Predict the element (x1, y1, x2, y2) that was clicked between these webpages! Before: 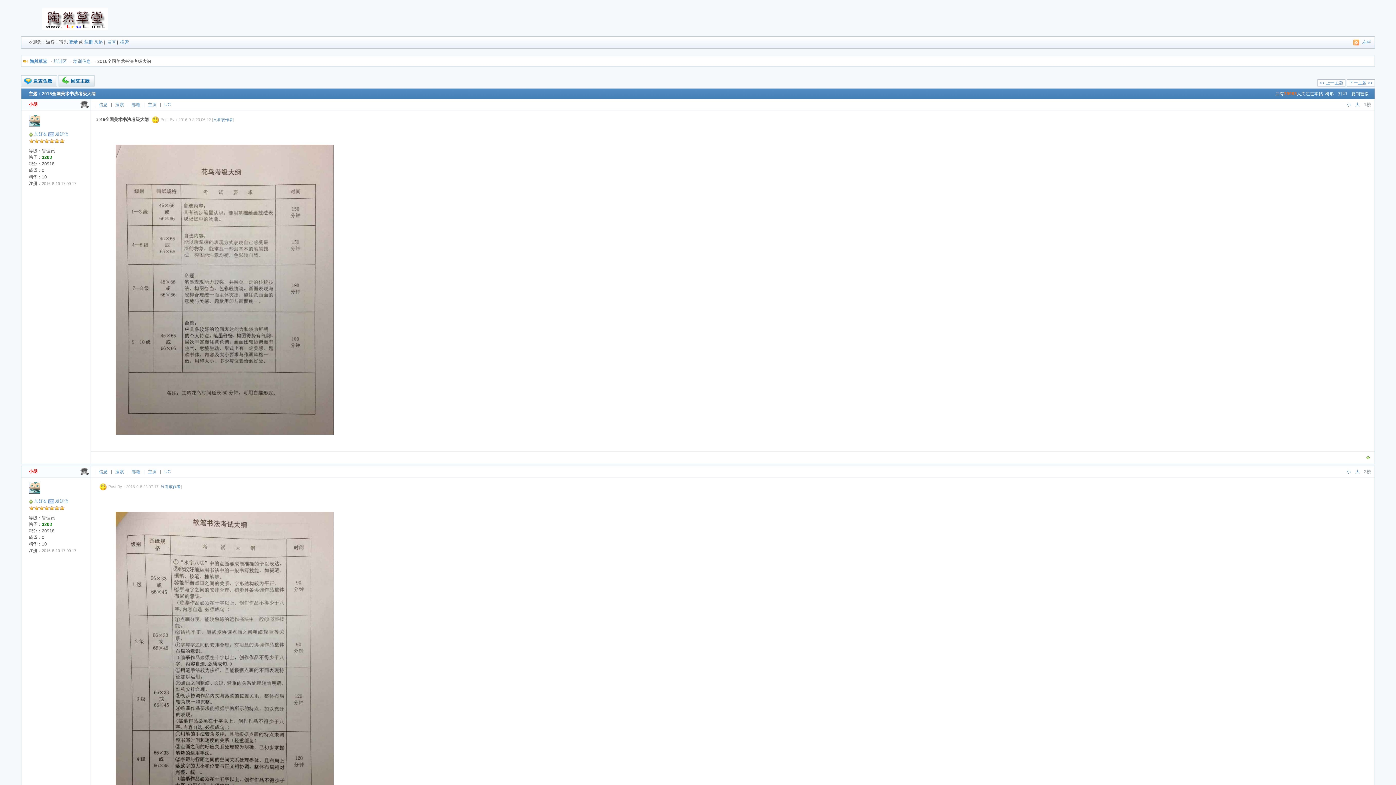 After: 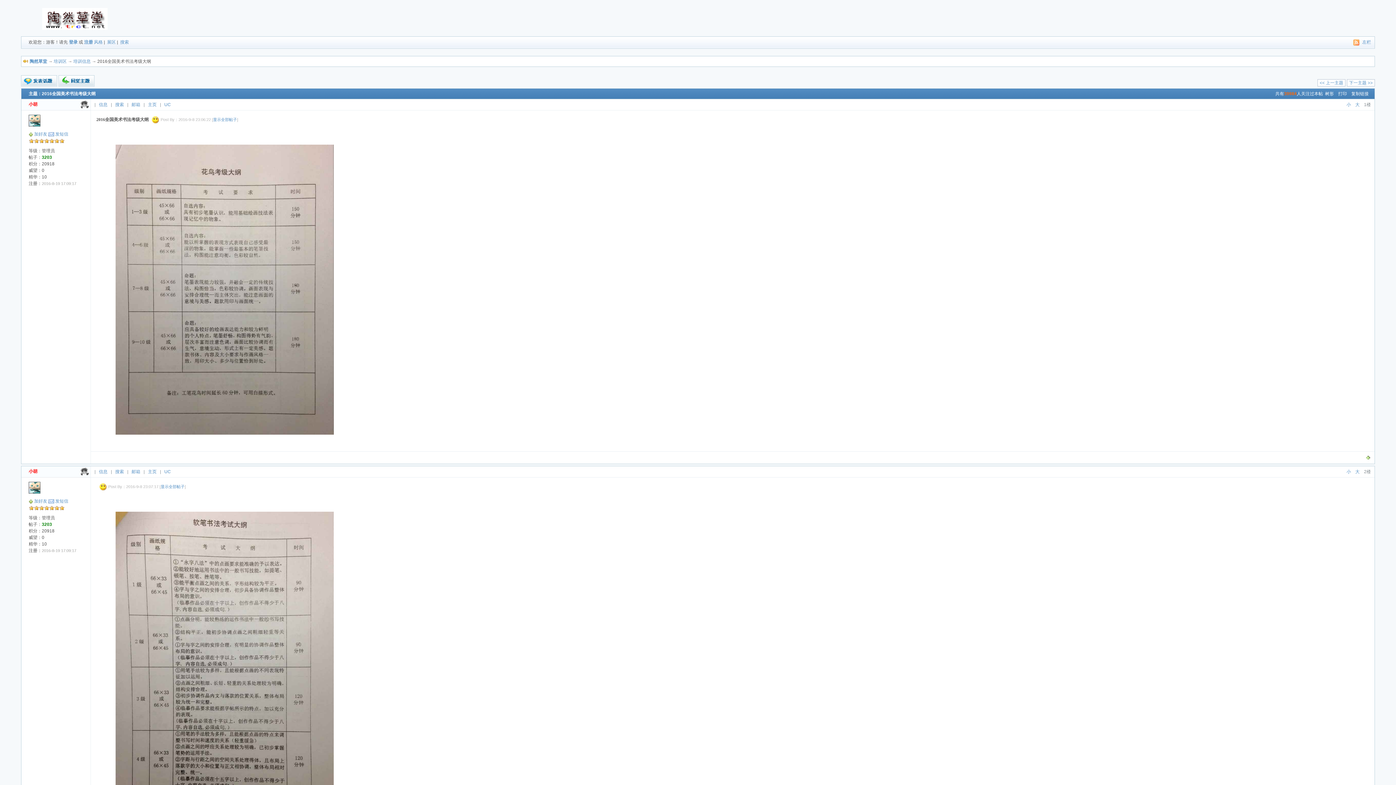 Action: label: 只看该作者 bbox: (213, 117, 233, 121)